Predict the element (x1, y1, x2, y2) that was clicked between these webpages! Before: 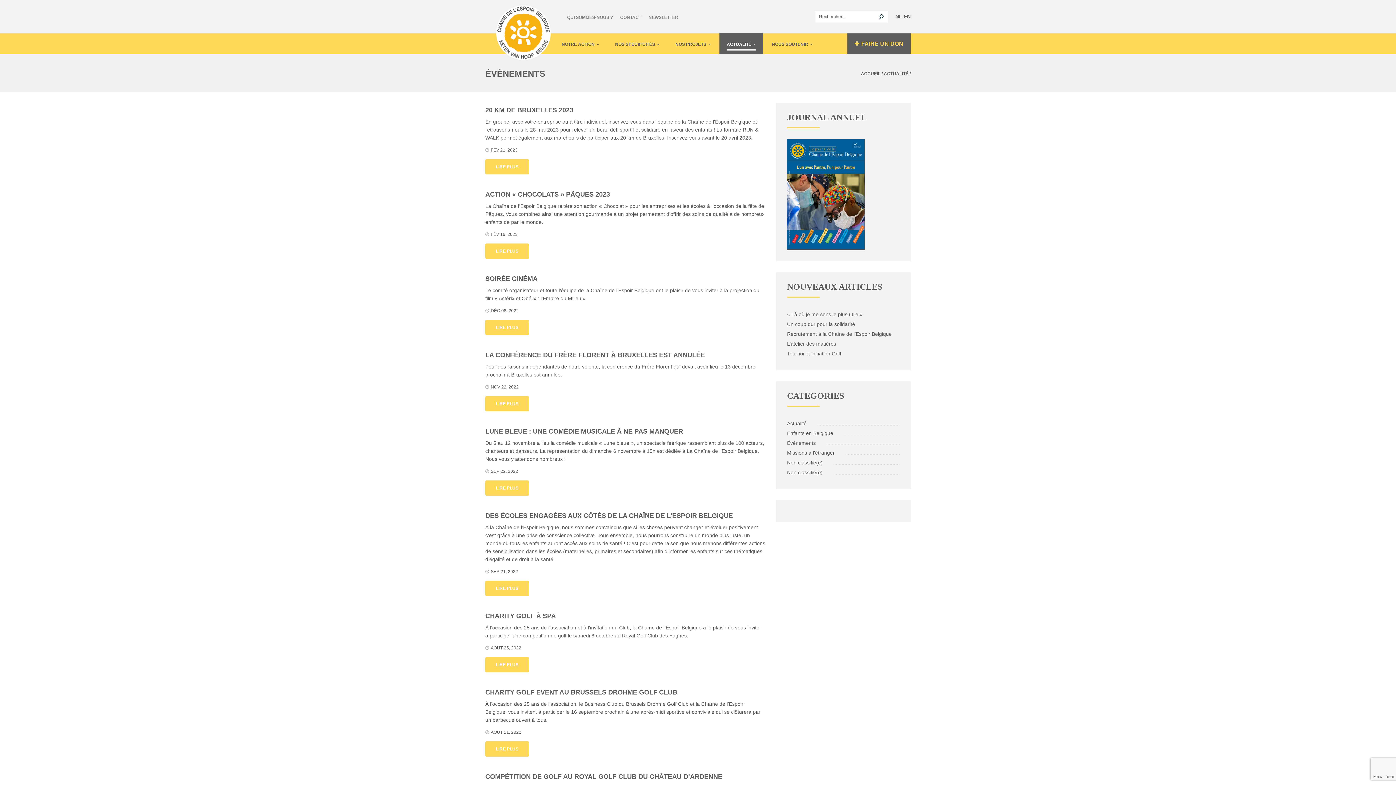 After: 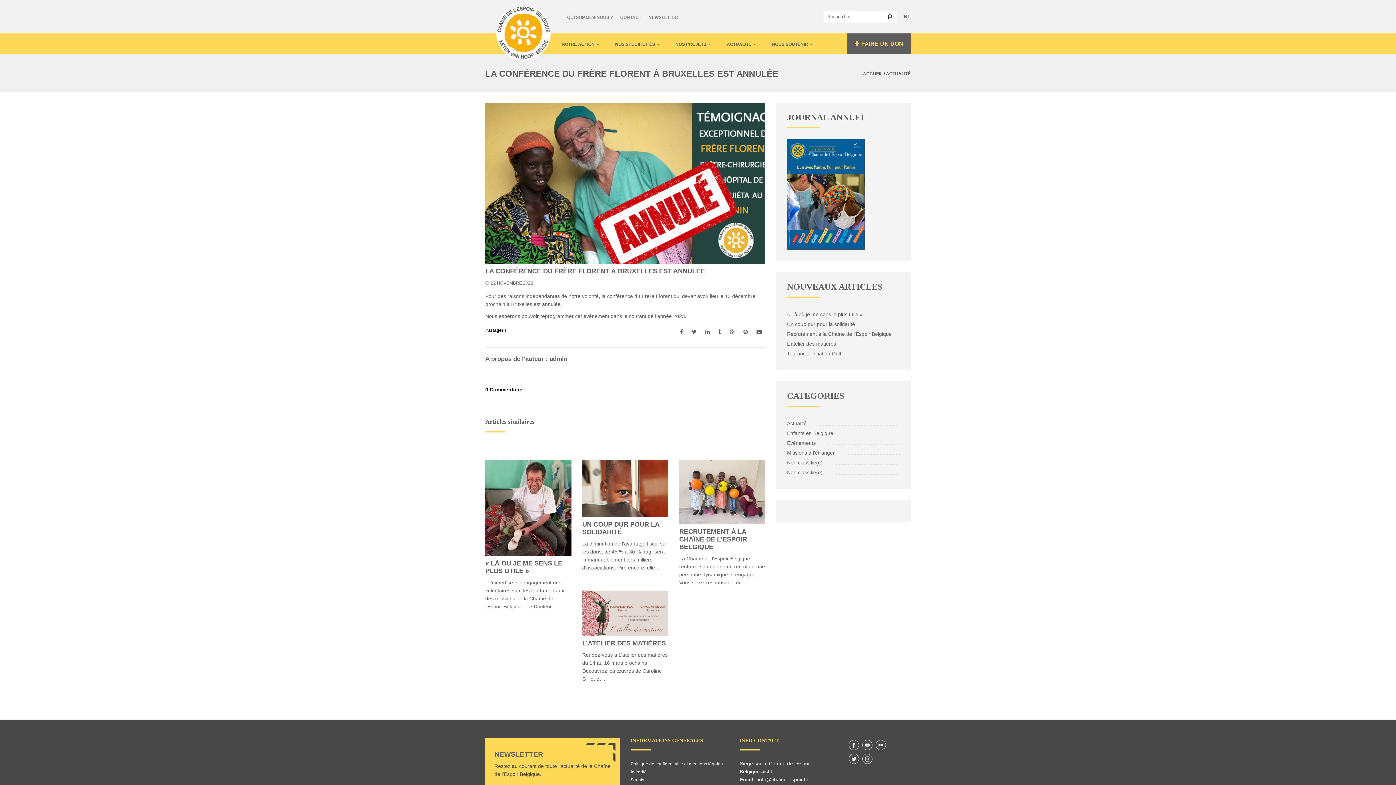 Action: label: LA CONFÉRENCE DU FRÈRE FLORENT À BRUXELLES EST ANNULÉE bbox: (485, 351, 705, 358)